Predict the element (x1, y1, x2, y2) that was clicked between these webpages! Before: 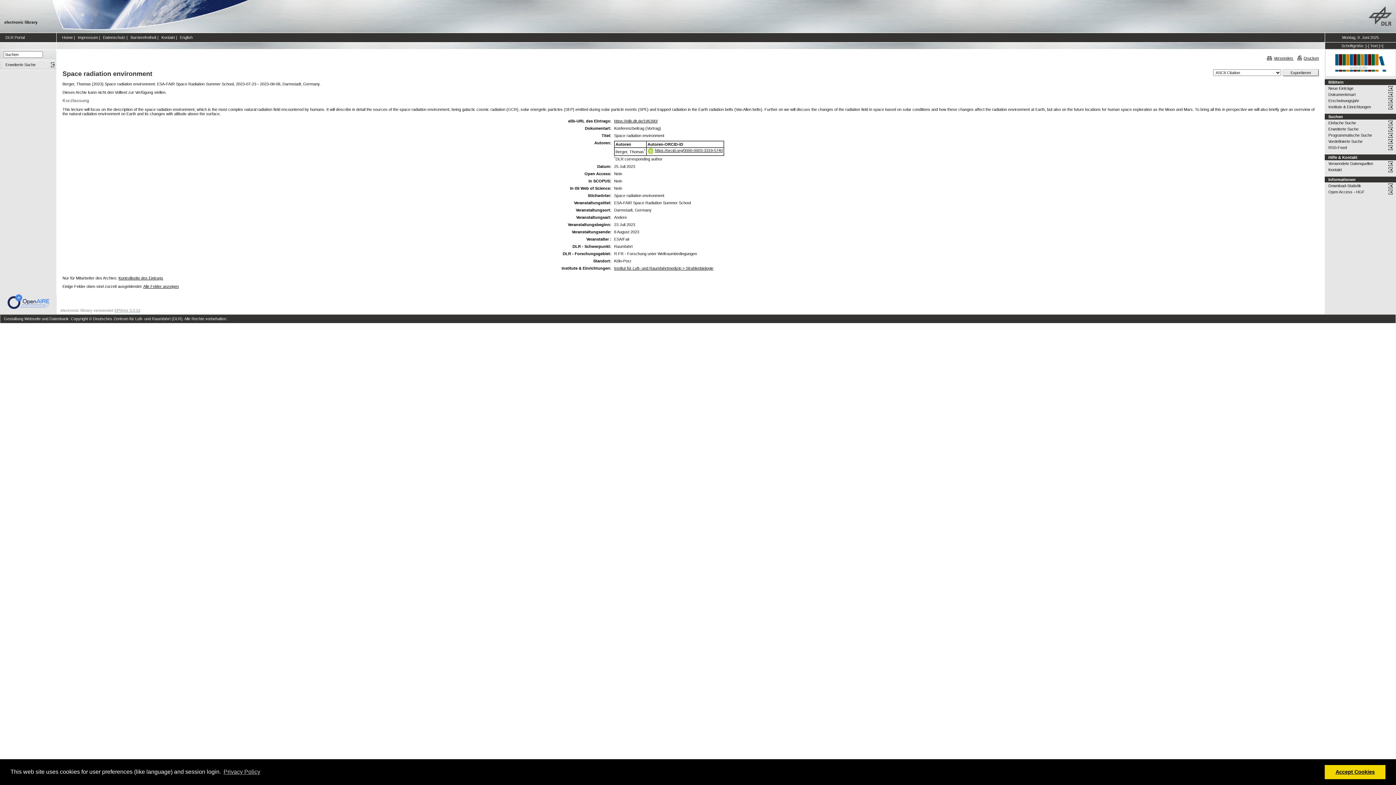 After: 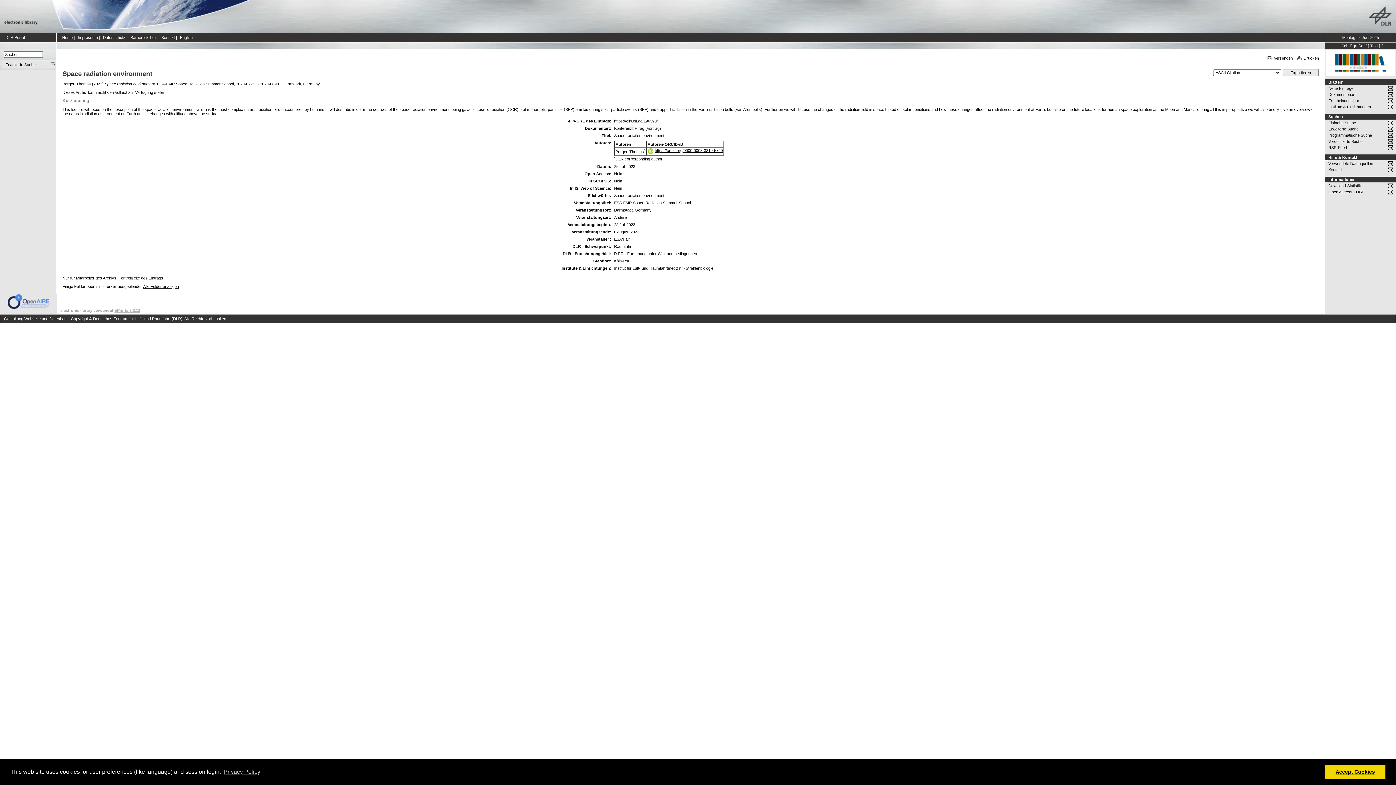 Action: bbox: (614, 118, 657, 123) label: https://elib.dlr.de/196390/